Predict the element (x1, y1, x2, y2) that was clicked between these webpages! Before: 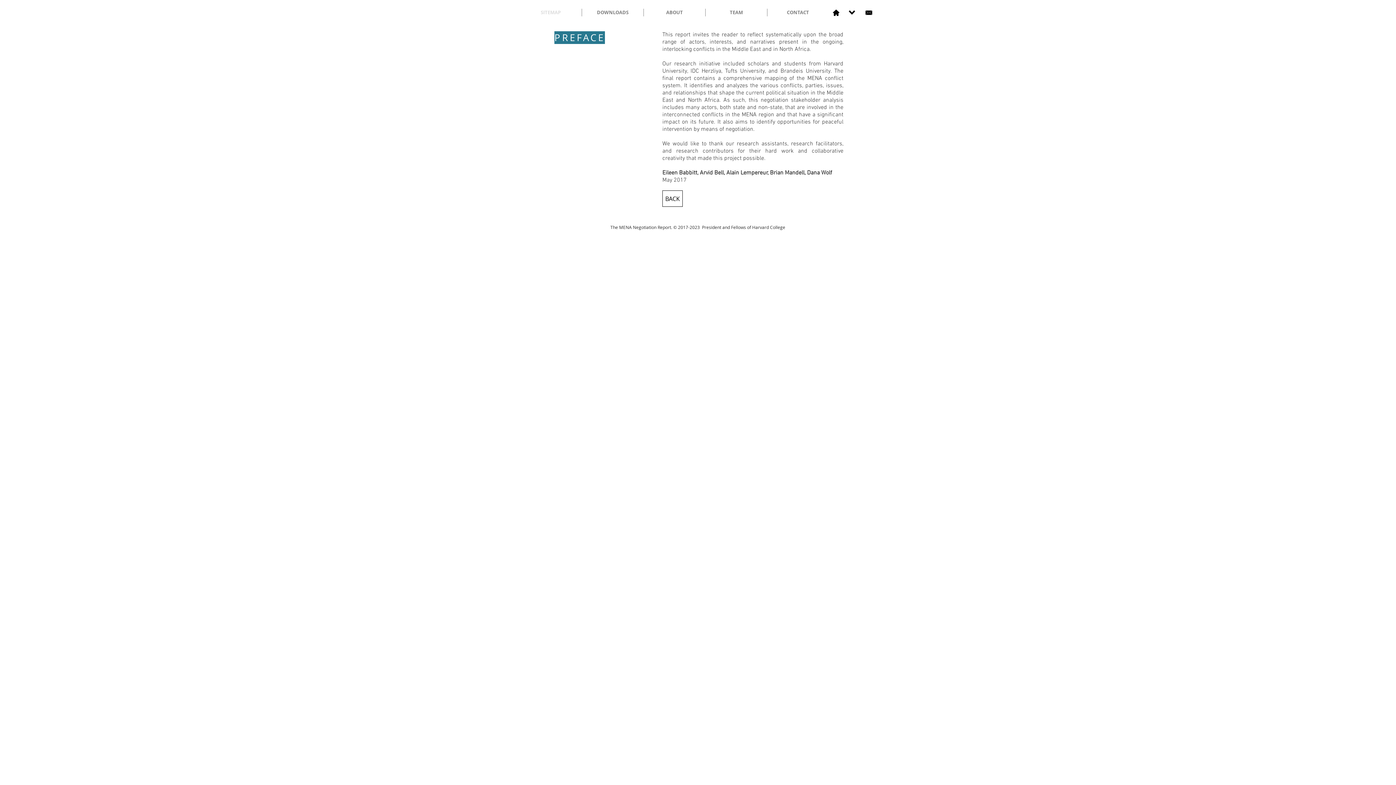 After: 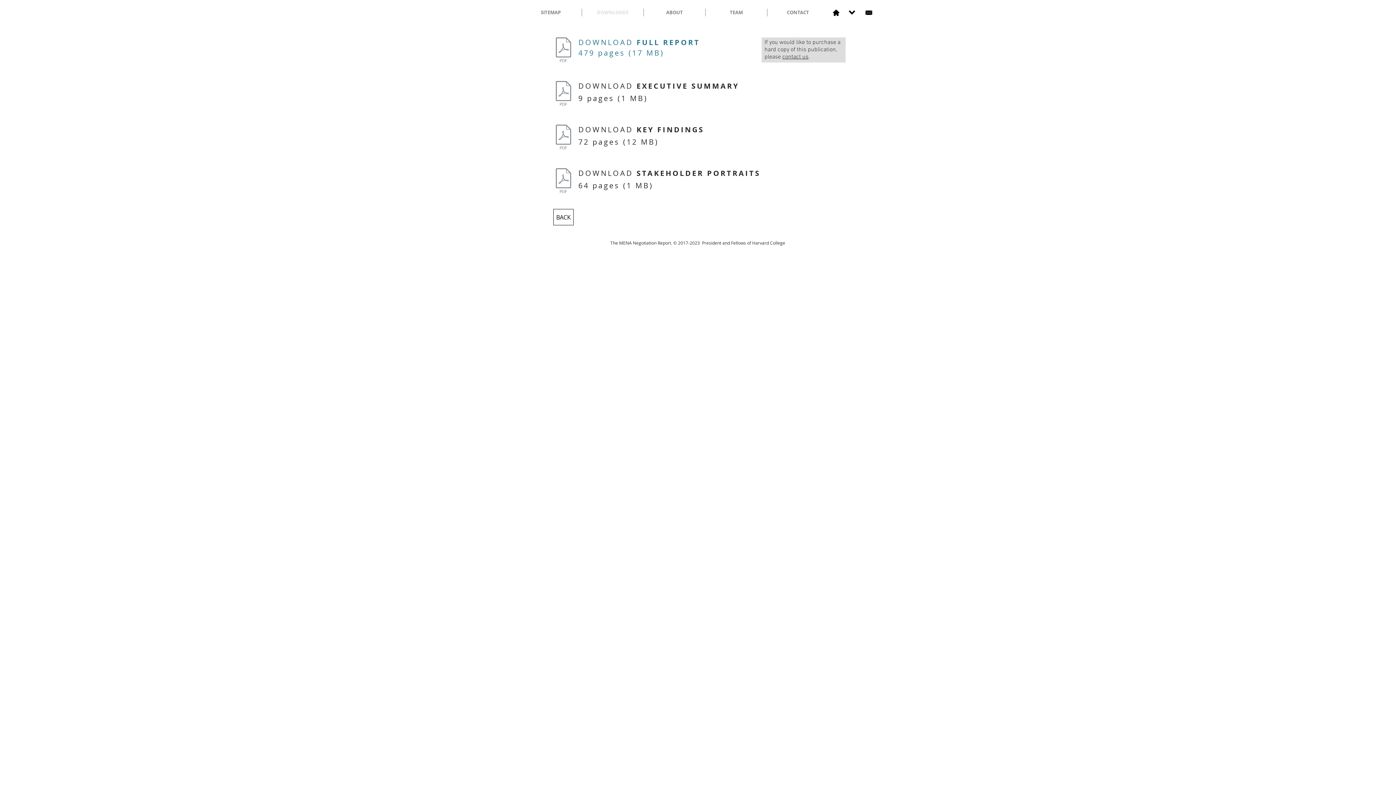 Action: label: DOWNLOADS bbox: (582, 8, 643, 16)